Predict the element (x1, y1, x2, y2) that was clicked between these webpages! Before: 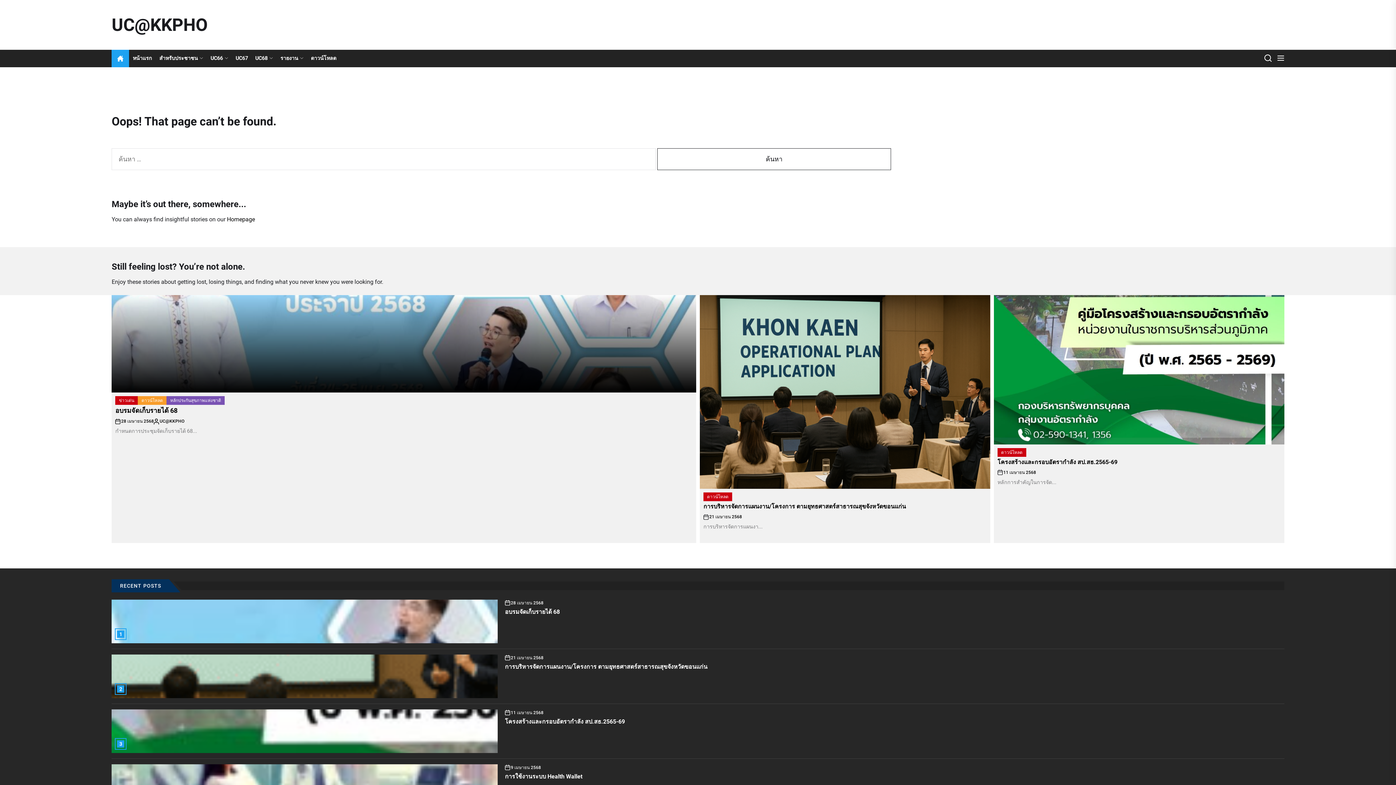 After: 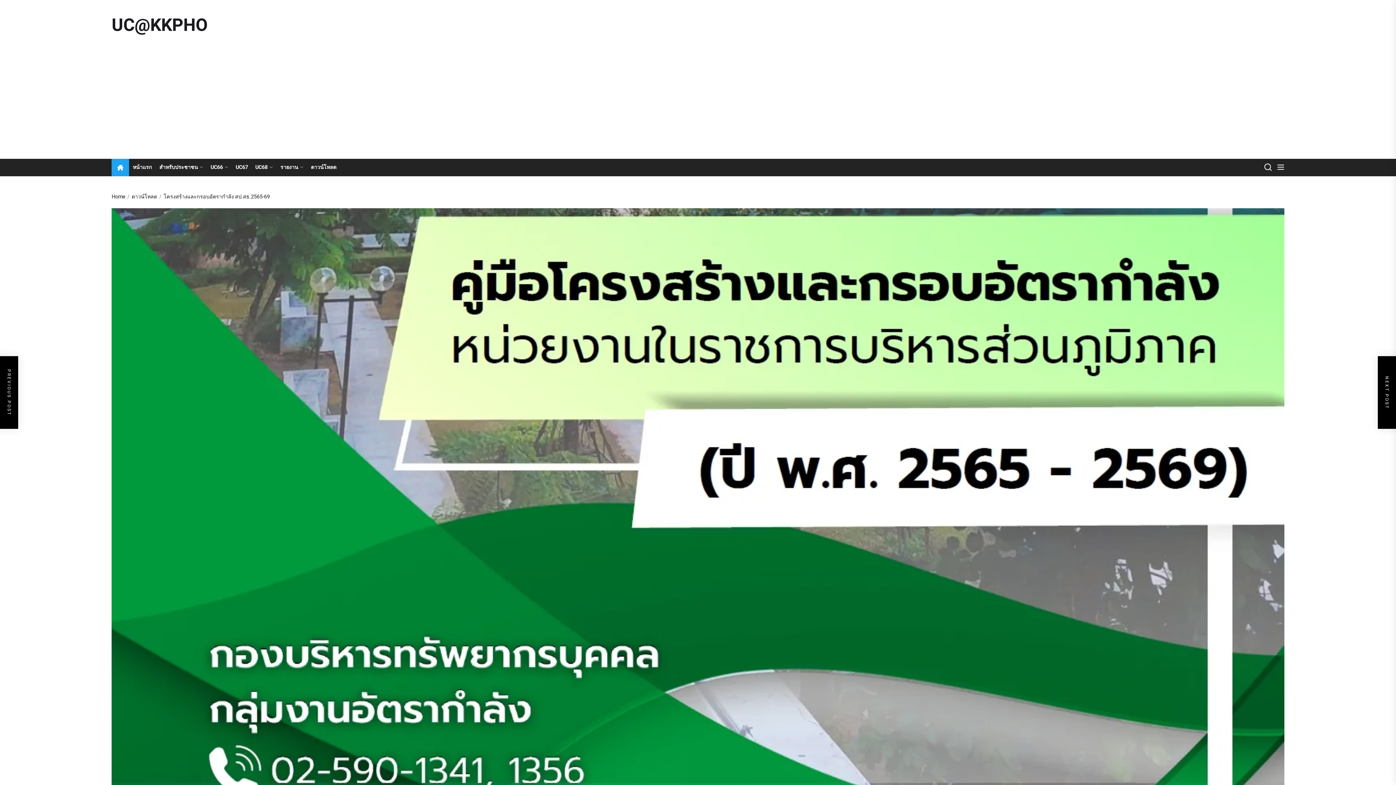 Action: bbox: (994, 296, 1284, 303)